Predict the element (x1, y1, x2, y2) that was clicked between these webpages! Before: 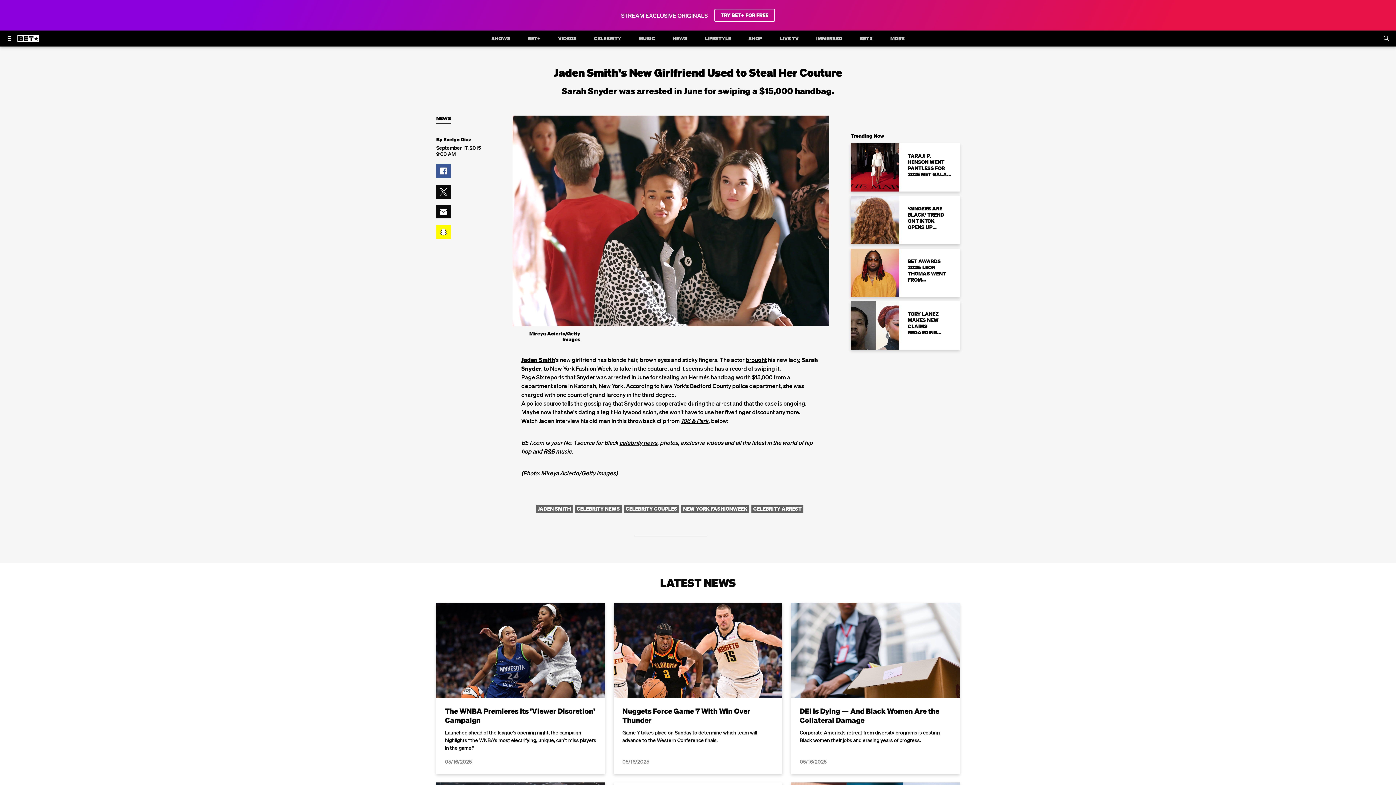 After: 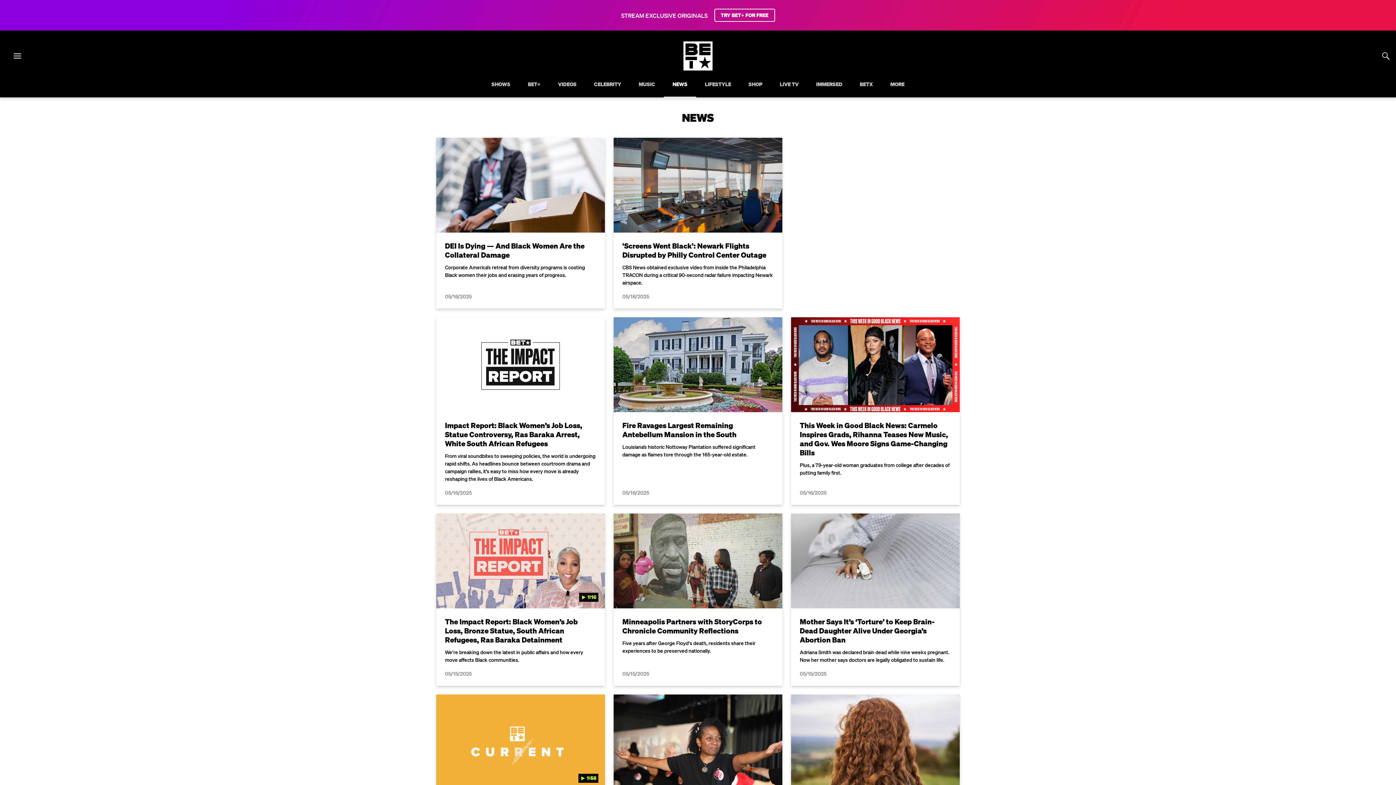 Action: label: NEWS bbox: (668, 30, 692, 46)